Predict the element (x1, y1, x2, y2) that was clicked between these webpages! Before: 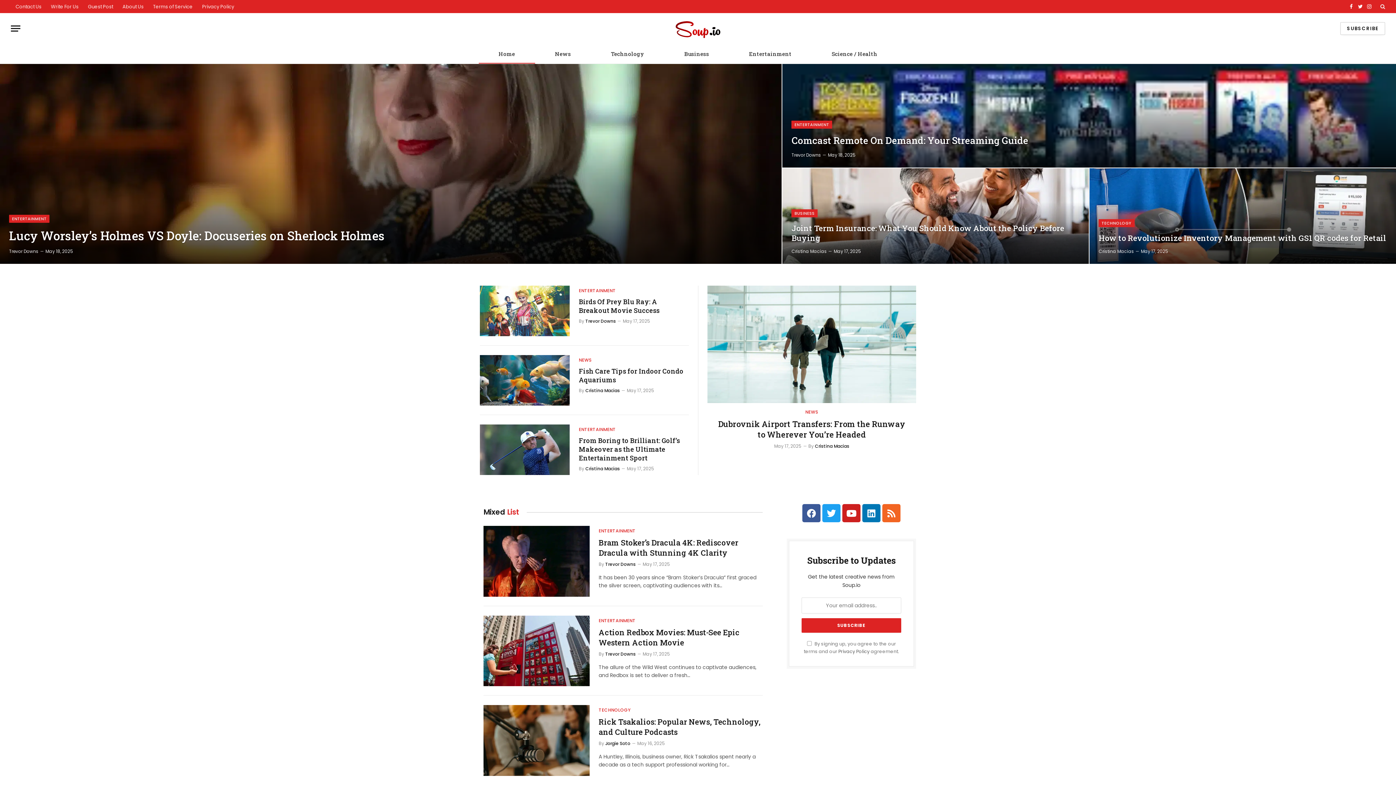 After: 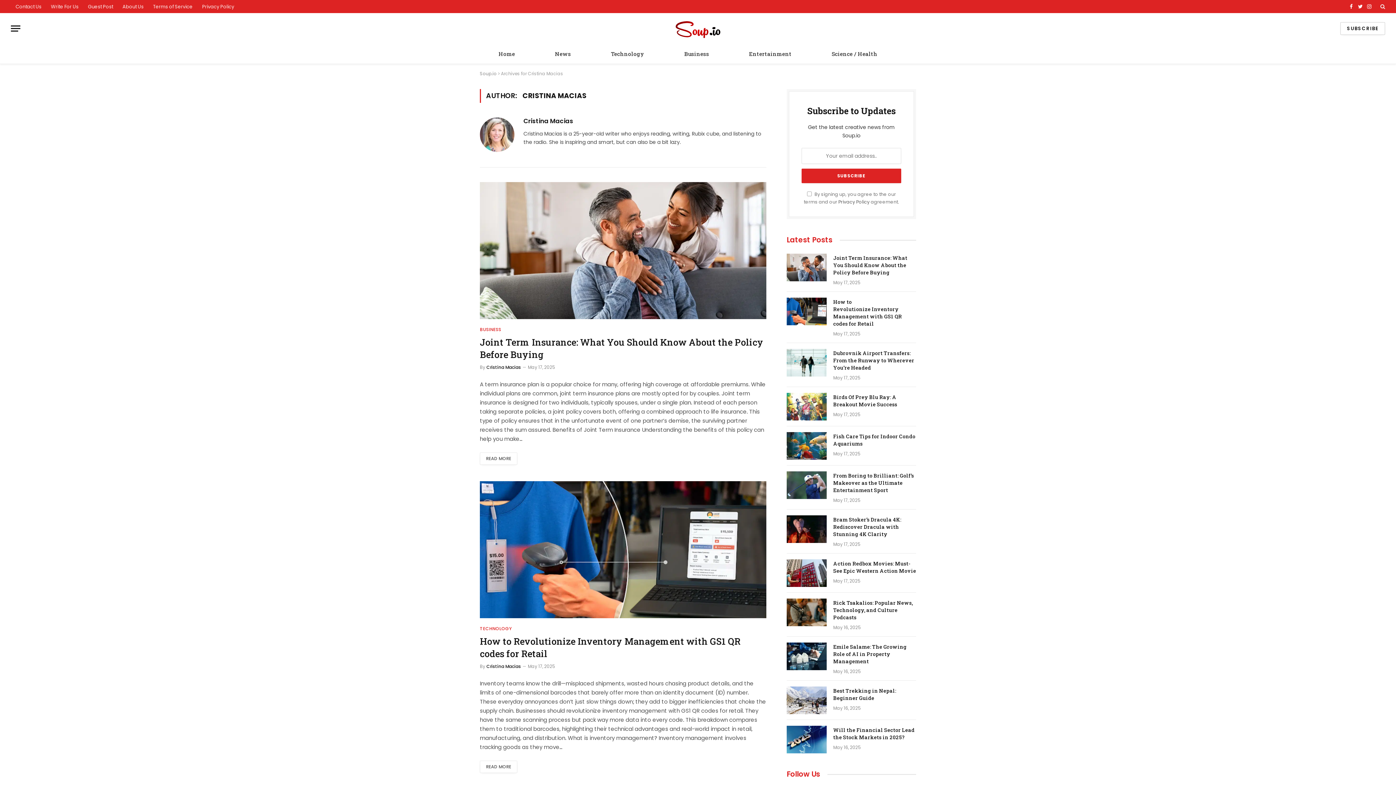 Action: label: Cristina Macias bbox: (791, 248, 827, 254)